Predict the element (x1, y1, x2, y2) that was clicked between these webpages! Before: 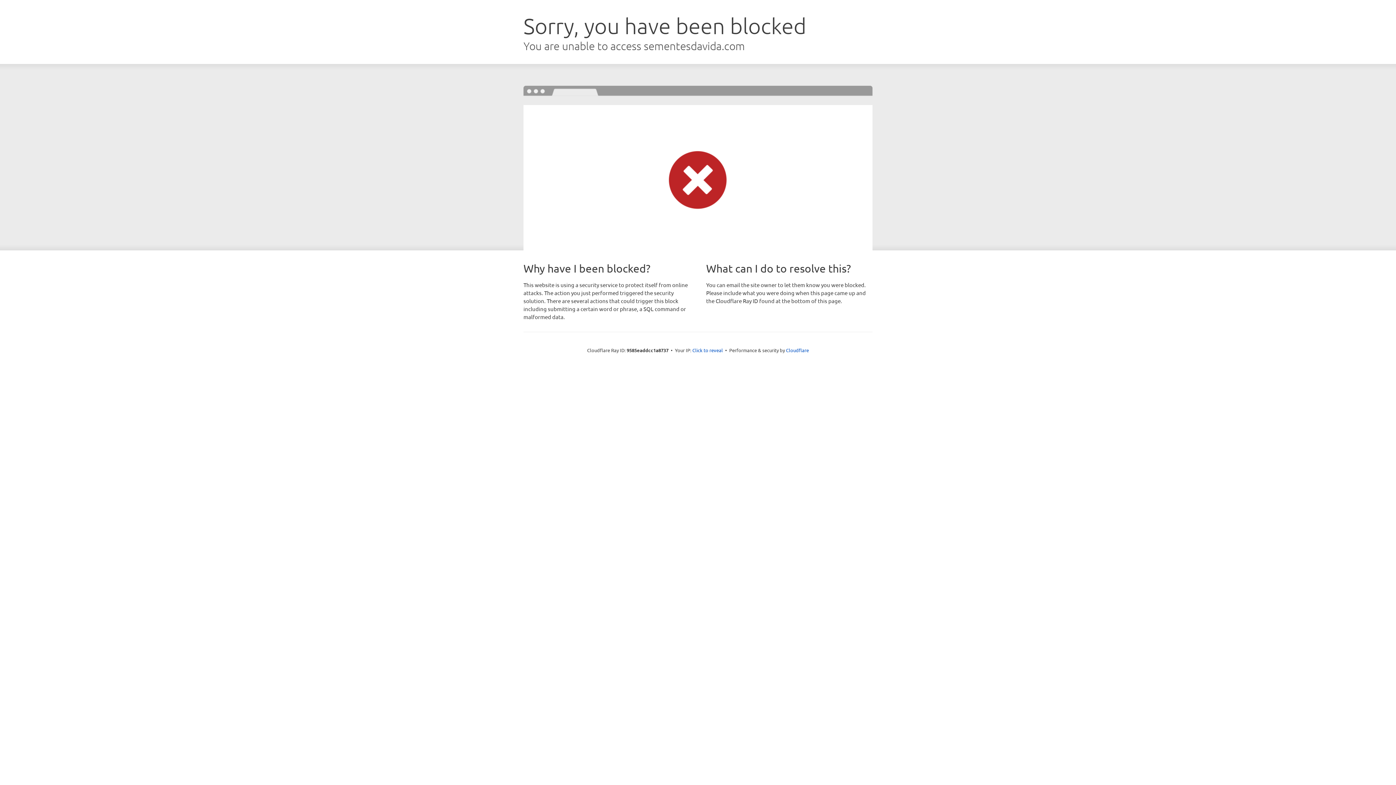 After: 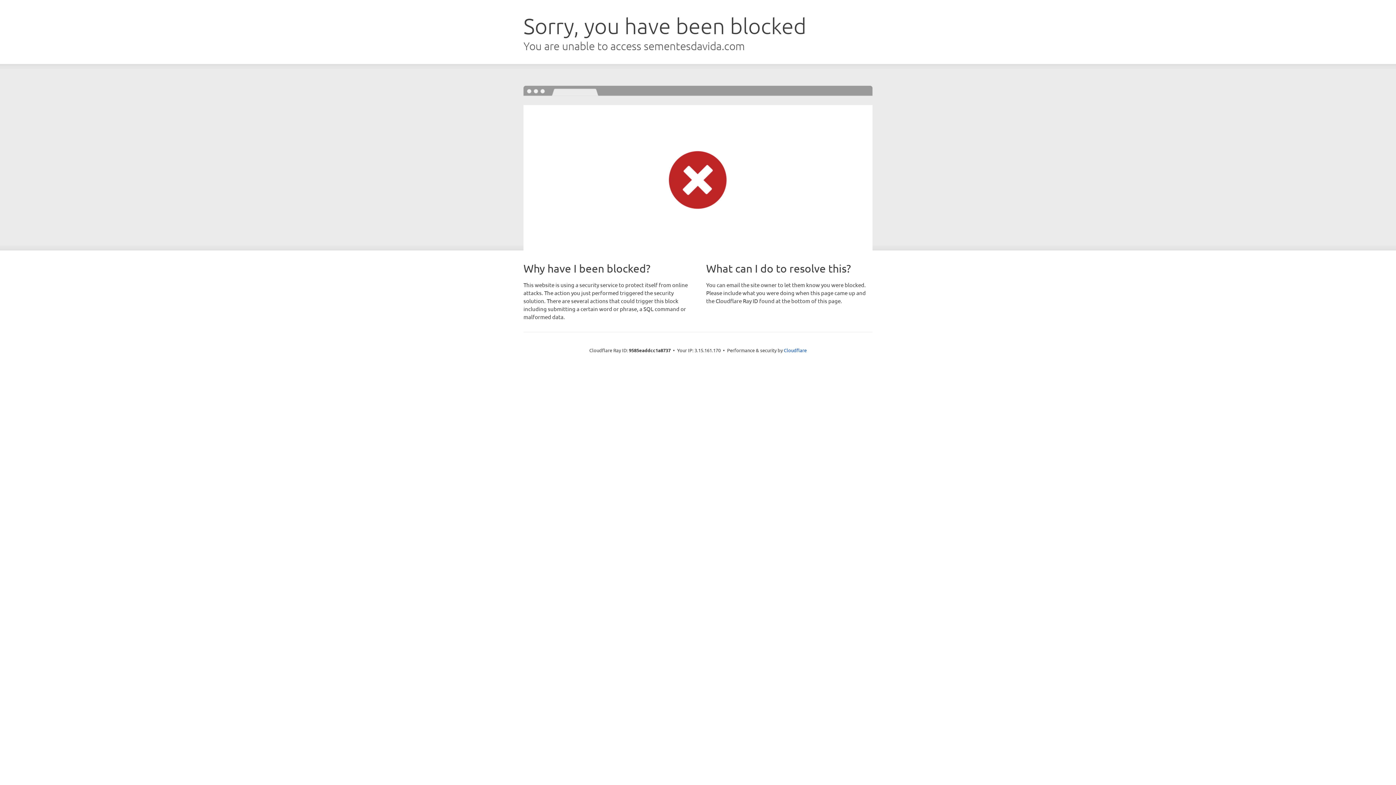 Action: bbox: (692, 346, 723, 353) label: Click to reveal